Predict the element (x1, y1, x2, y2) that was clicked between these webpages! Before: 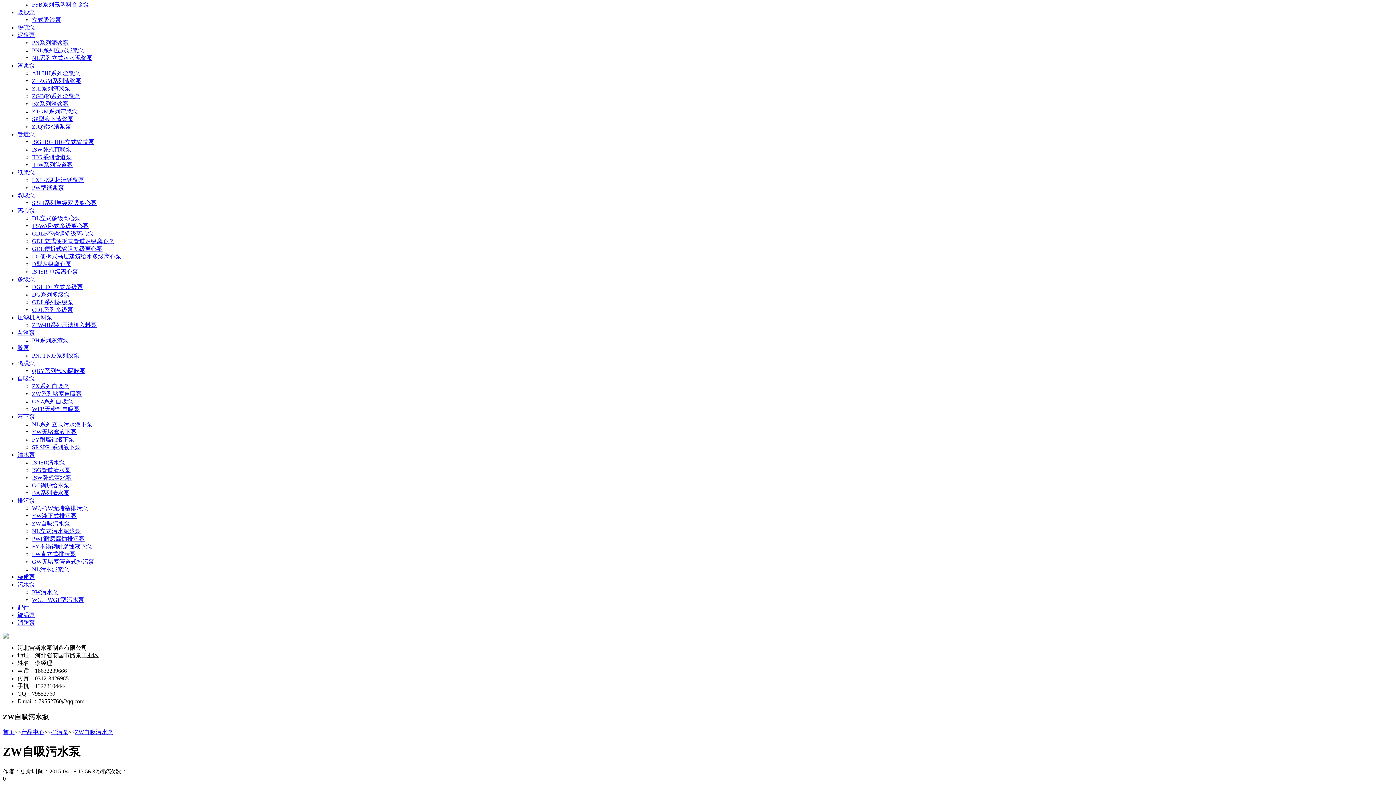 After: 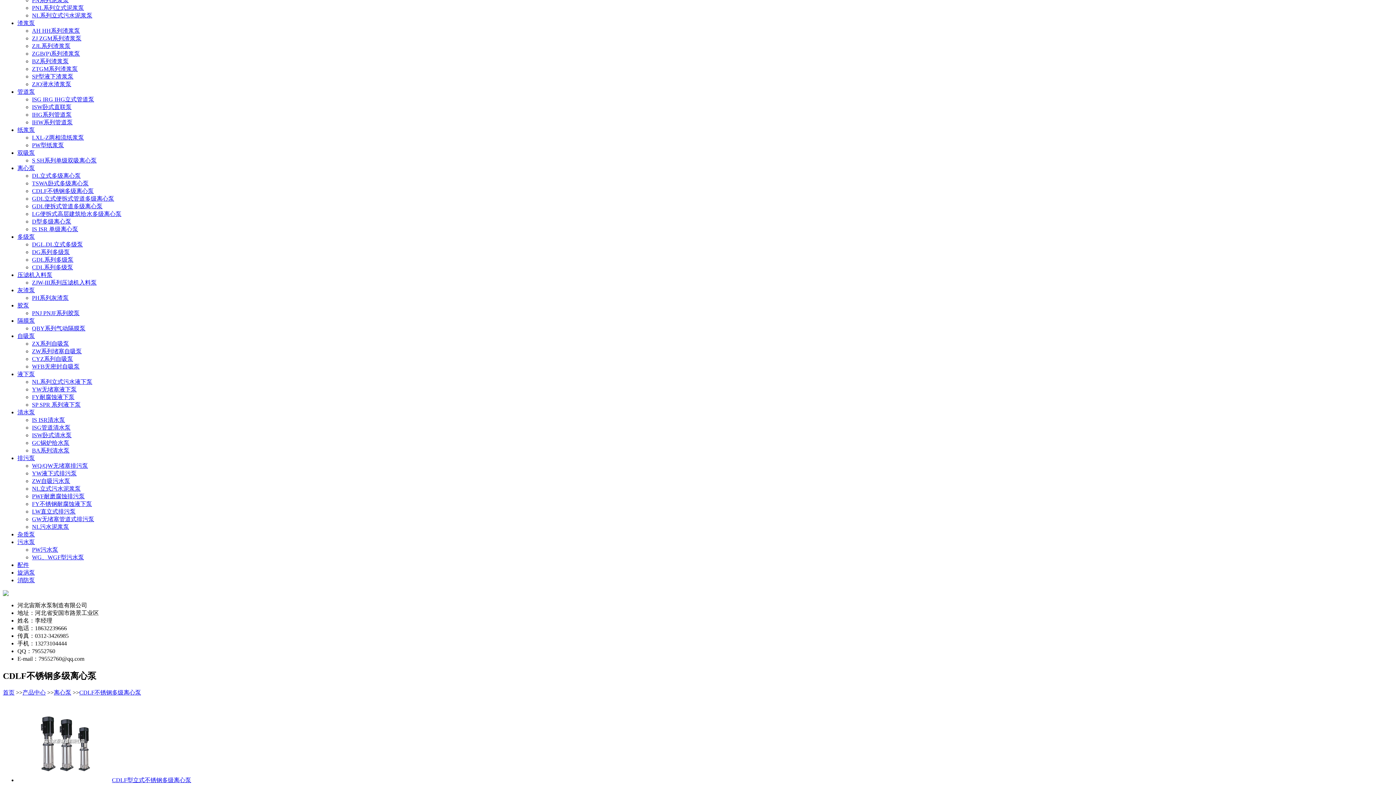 Action: bbox: (32, 230, 93, 236) label: CDLF不锈钢多级离心泵